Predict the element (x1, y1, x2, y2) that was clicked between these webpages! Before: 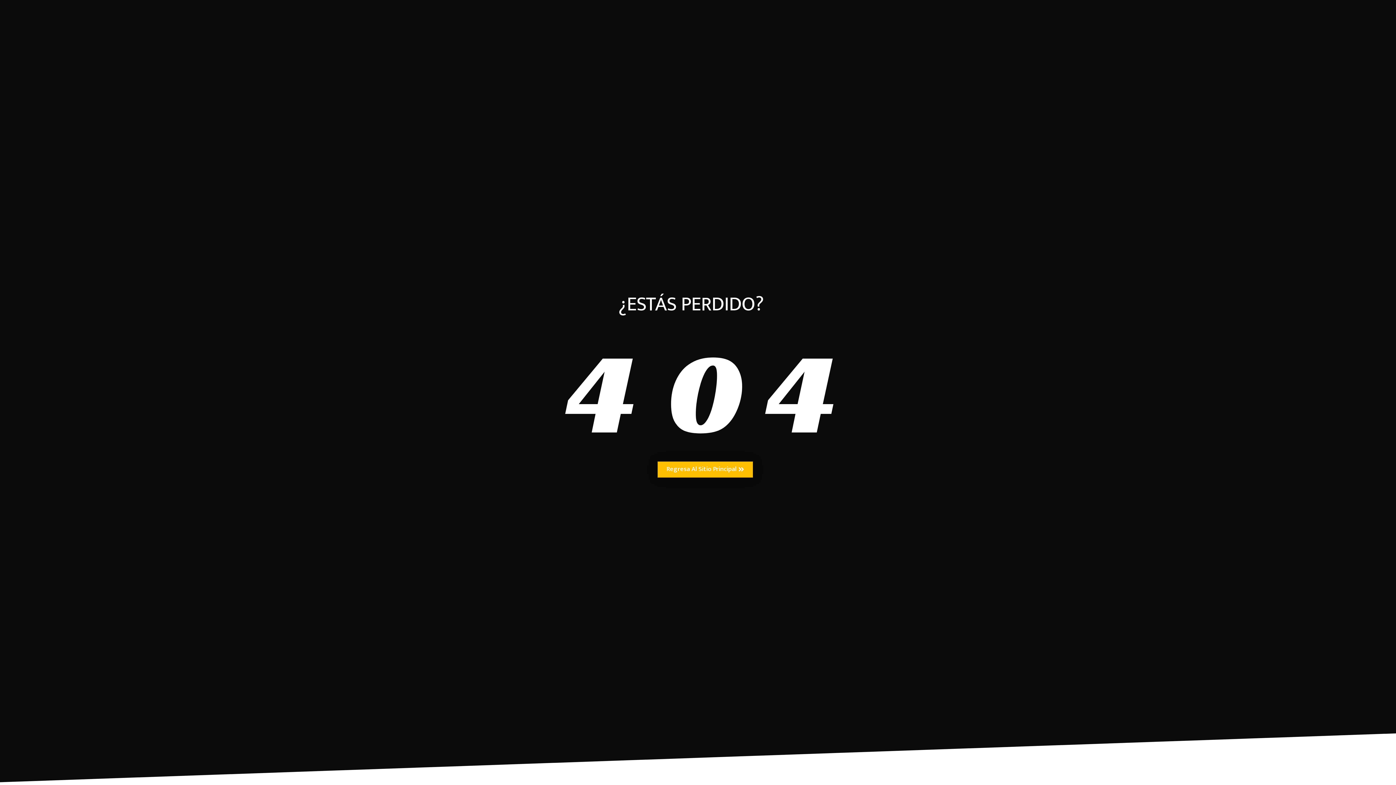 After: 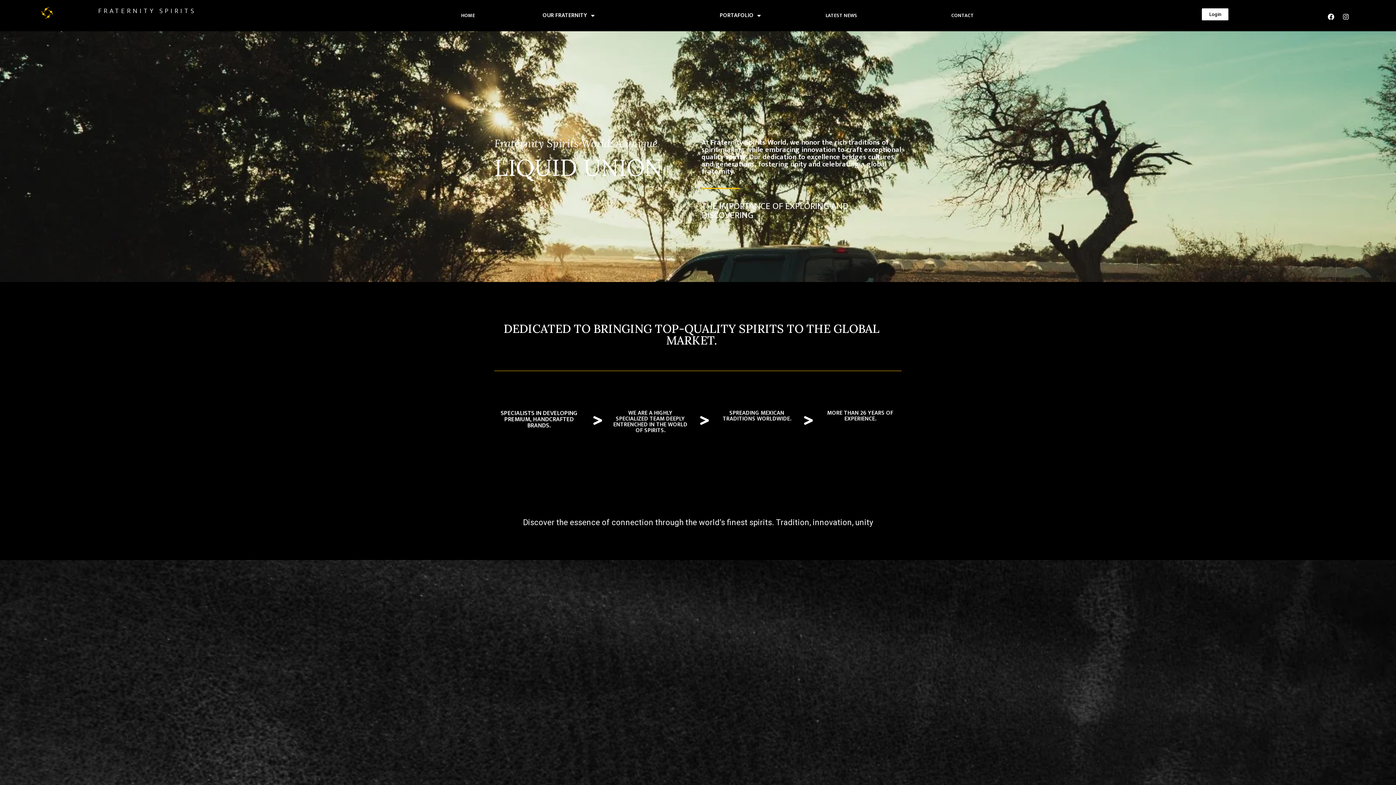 Action: label: Regresa Al Sitio Principal bbox: (657, 461, 753, 477)